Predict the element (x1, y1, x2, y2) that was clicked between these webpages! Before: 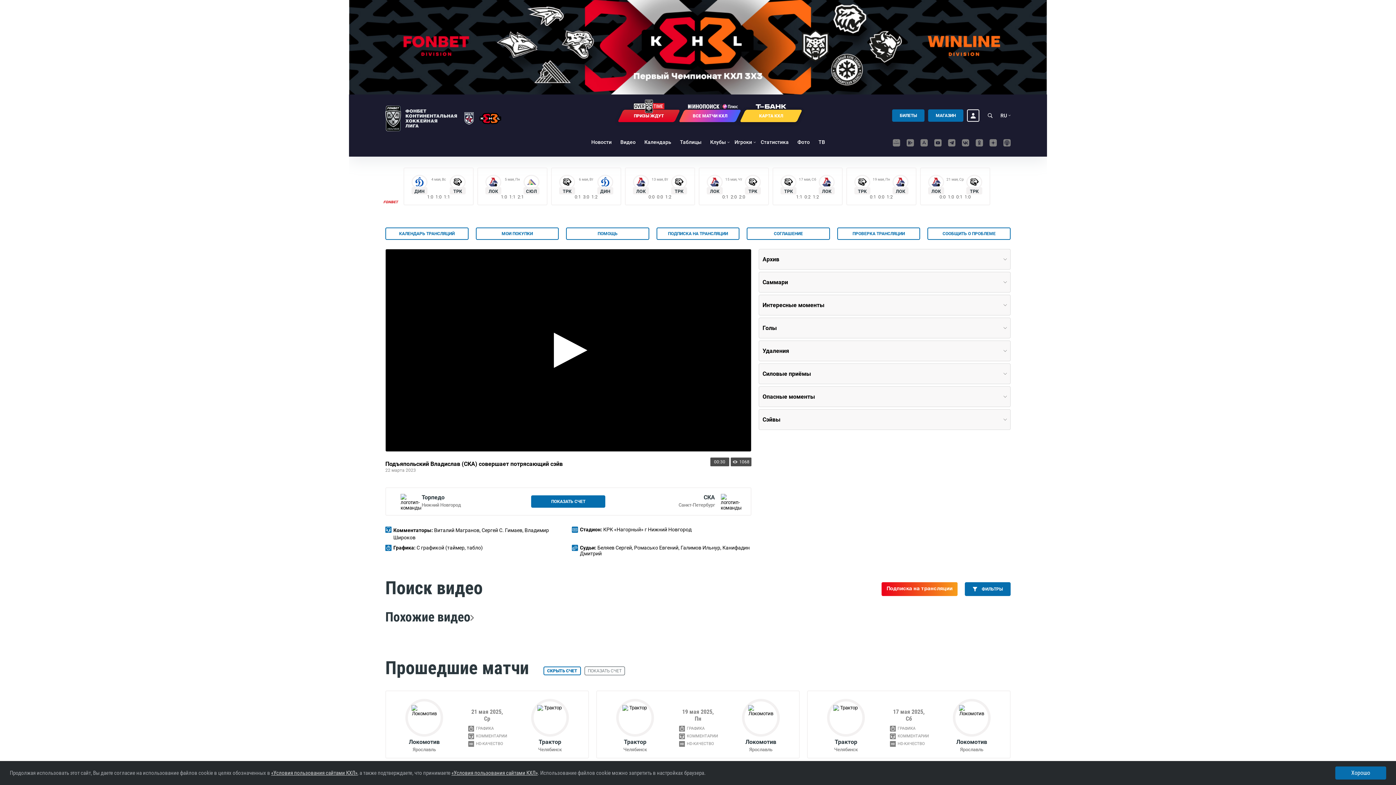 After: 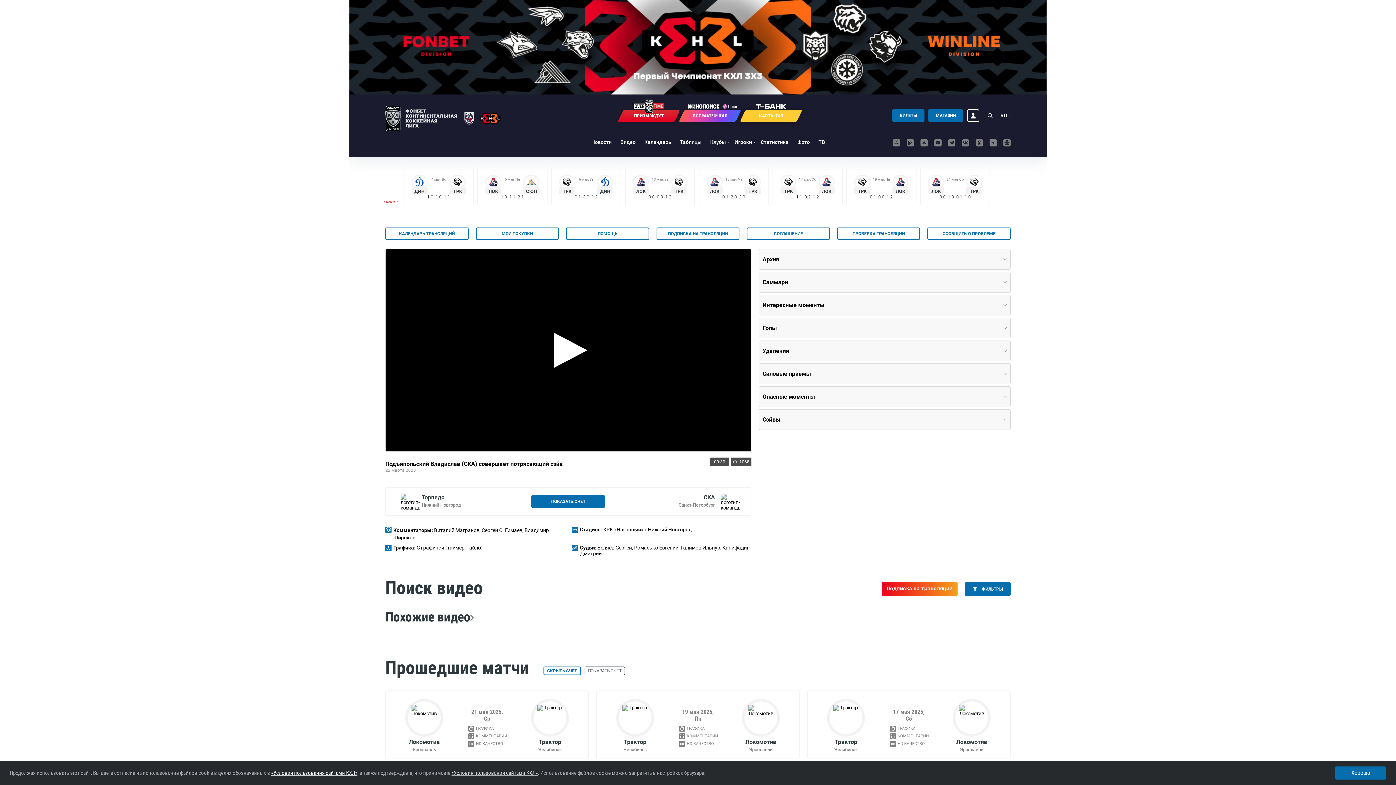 Action: bbox: (271, 770, 357, 776) label: learn more about cookies